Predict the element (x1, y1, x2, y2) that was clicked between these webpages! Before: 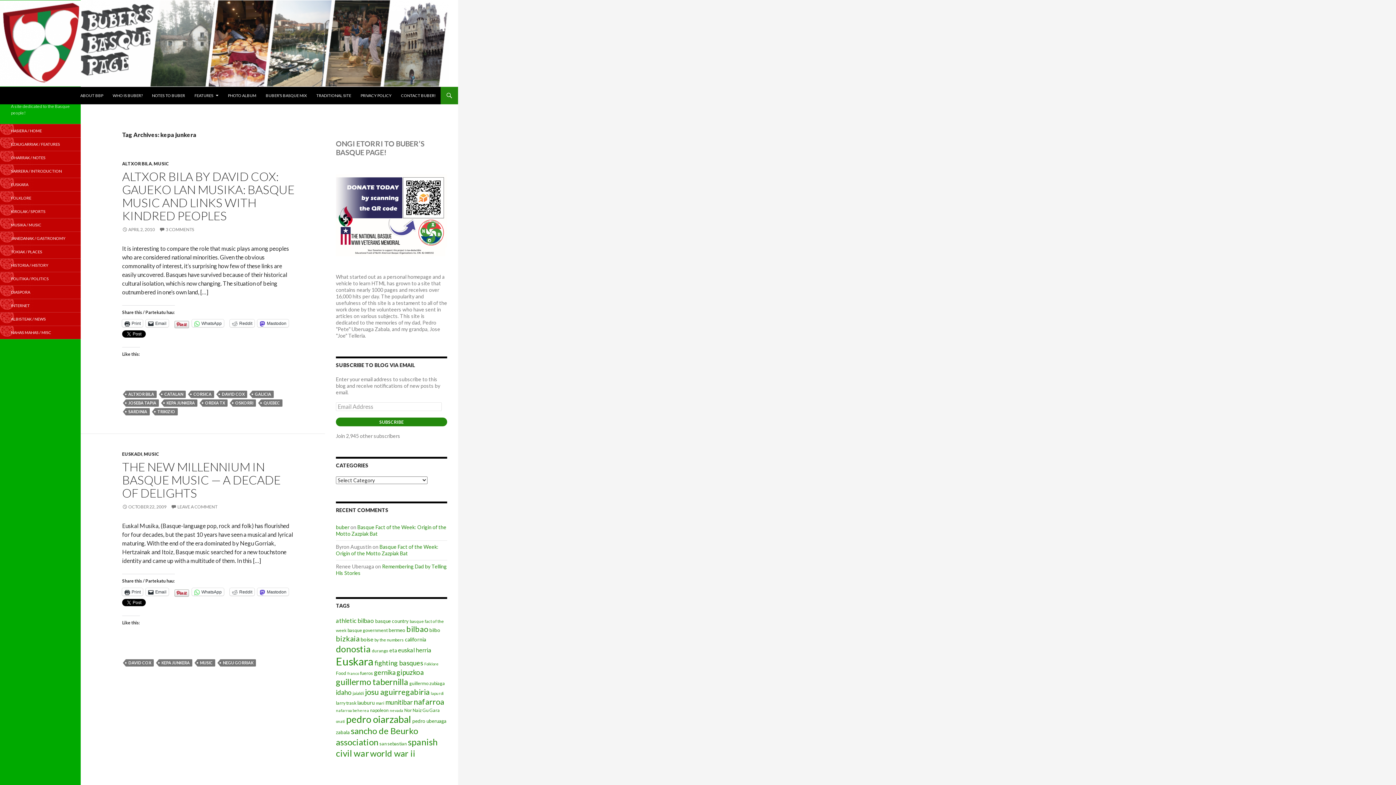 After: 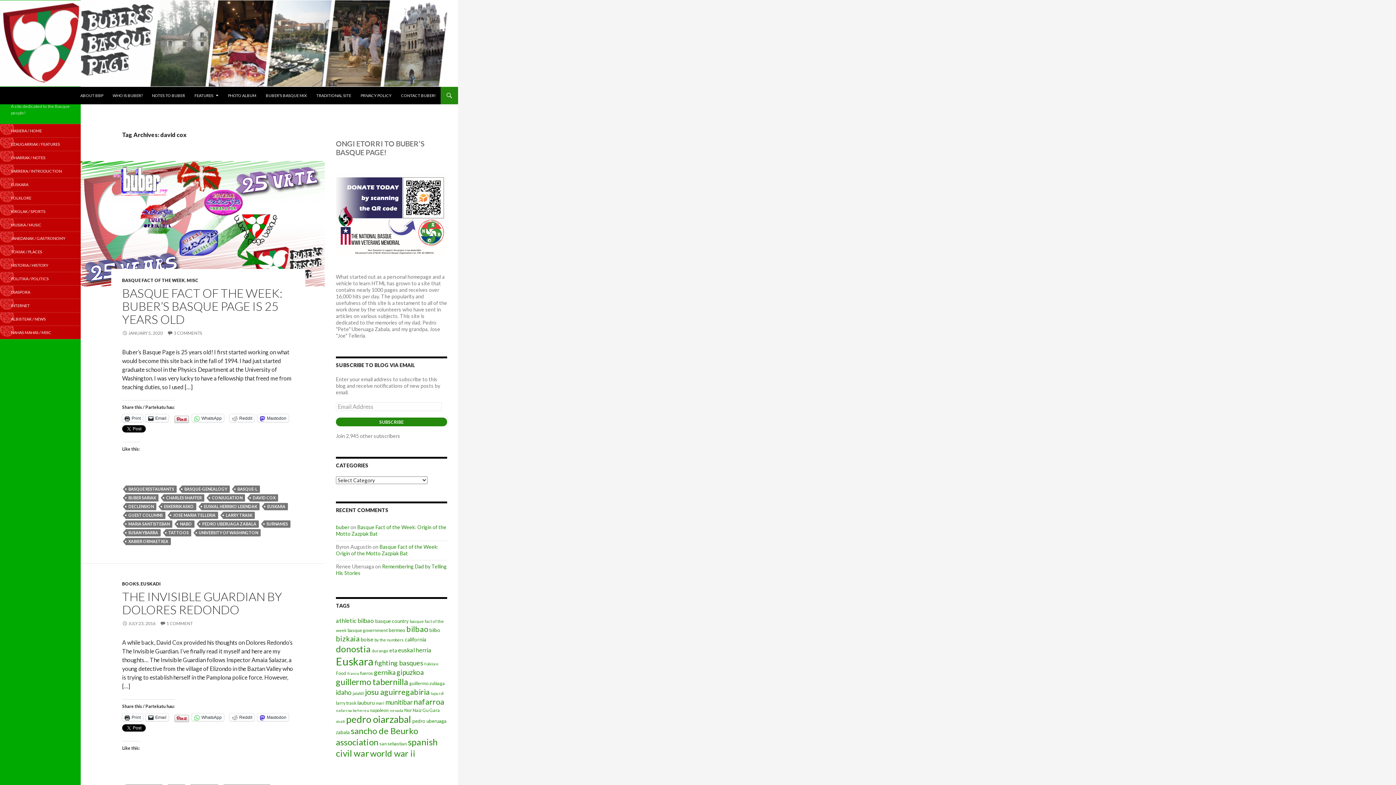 Action: label: DAVID COX bbox: (219, 390, 247, 398)